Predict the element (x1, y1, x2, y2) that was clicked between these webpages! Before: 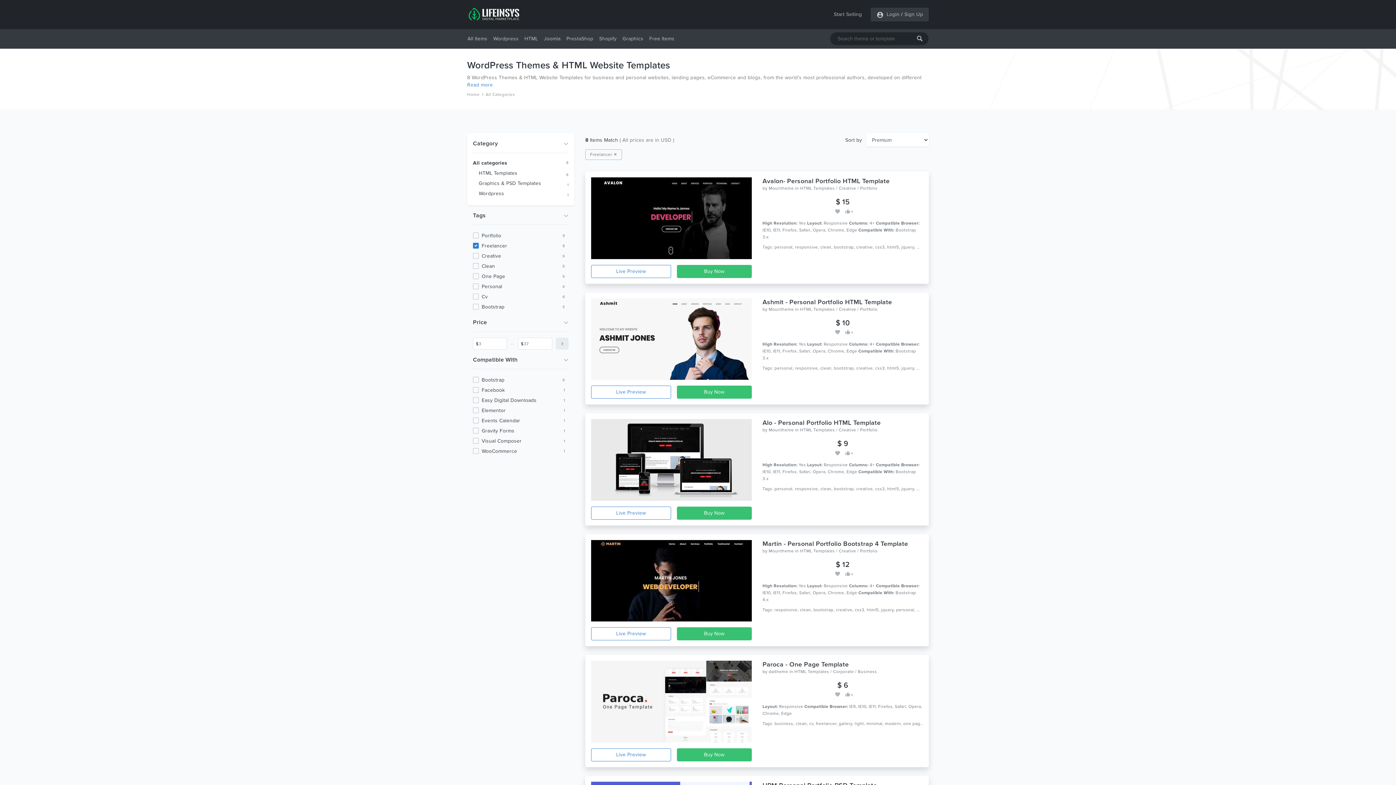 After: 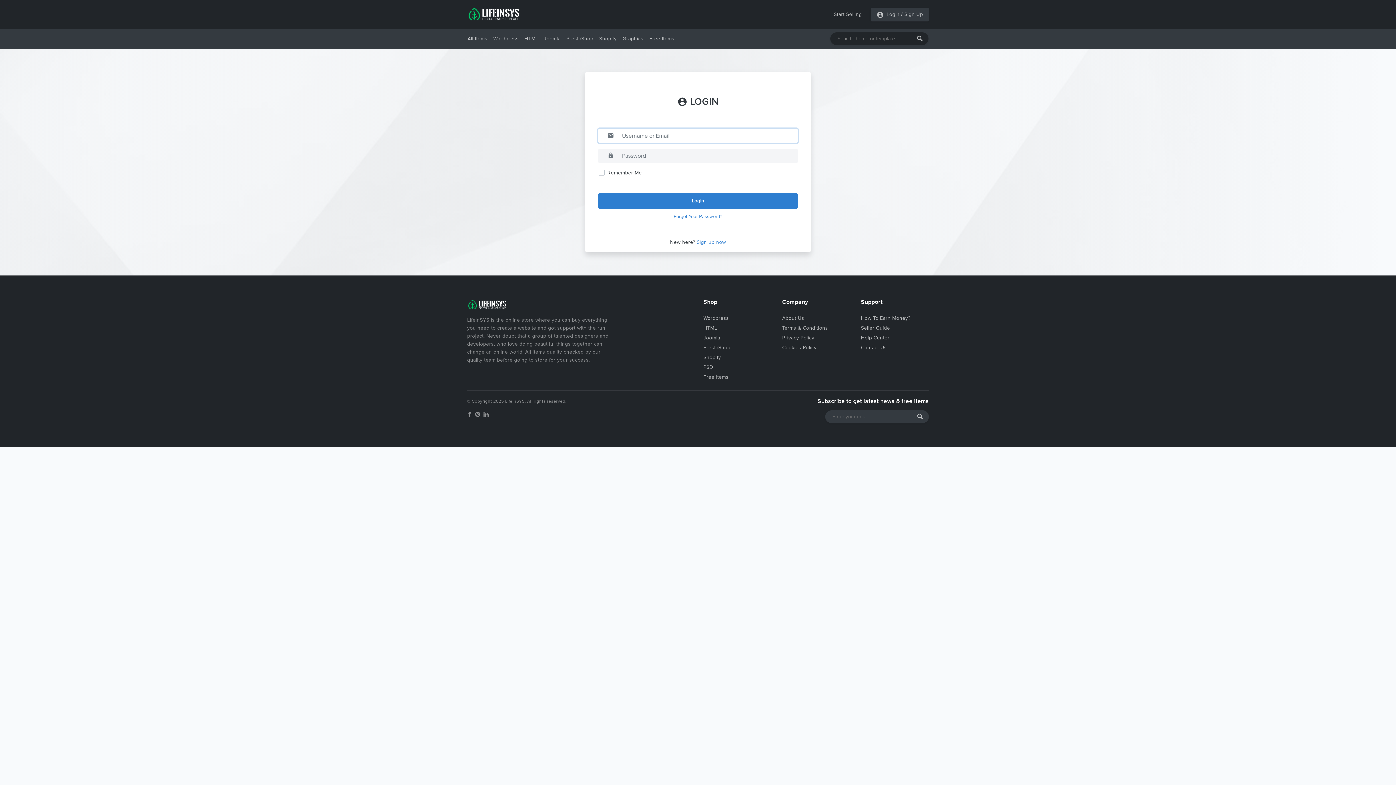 Action: bbox: (834, 207, 842, 214) label:  